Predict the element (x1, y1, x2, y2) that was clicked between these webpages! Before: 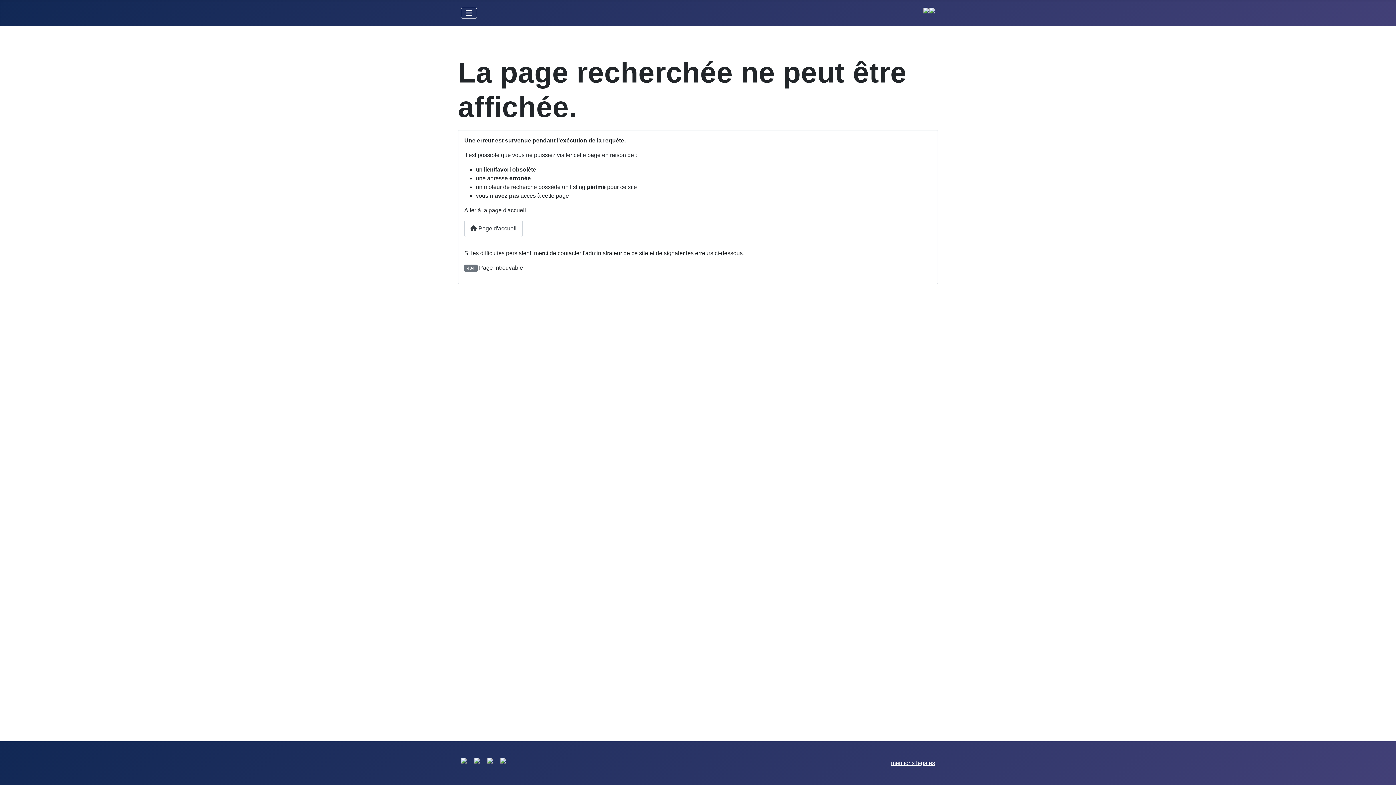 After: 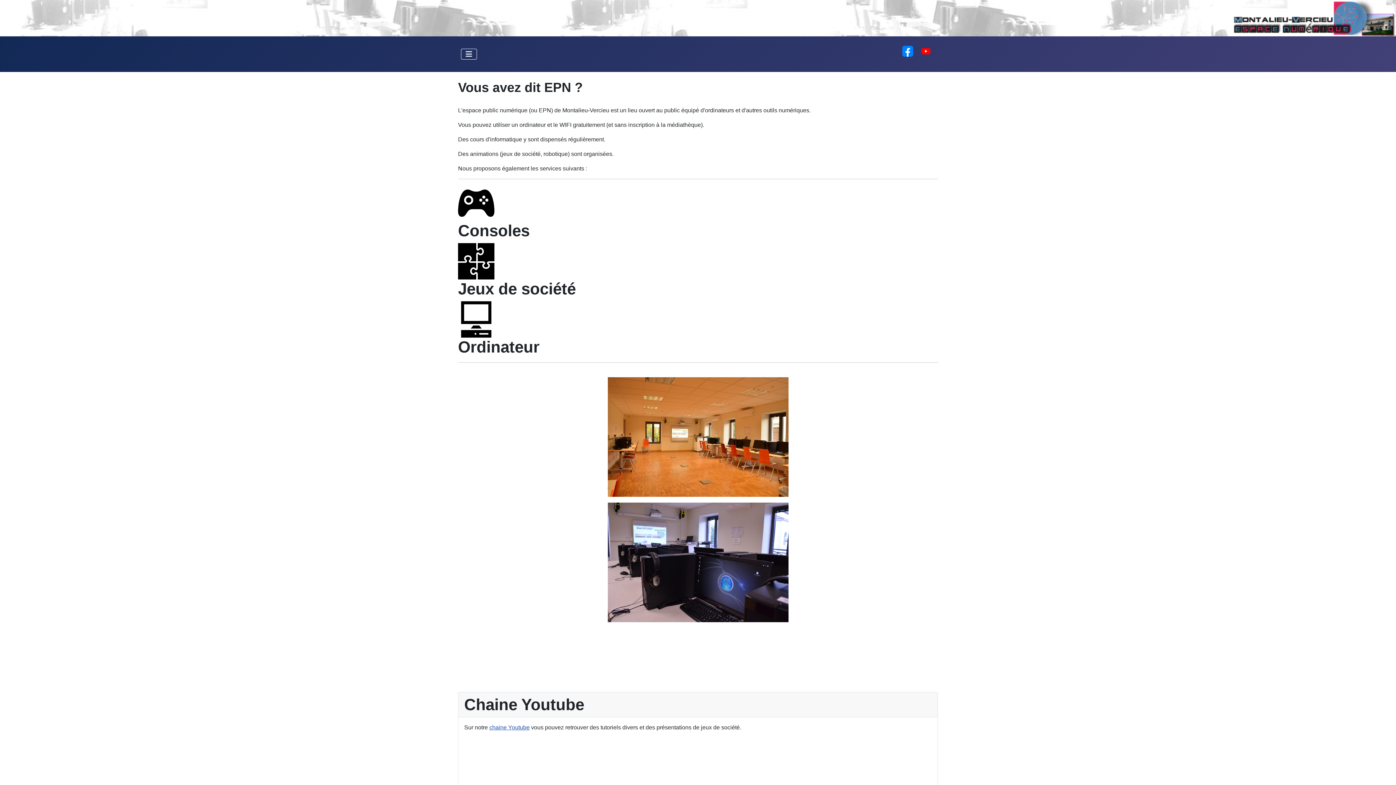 Action: label:  Page d'accueil bbox: (464, 220, 522, 237)